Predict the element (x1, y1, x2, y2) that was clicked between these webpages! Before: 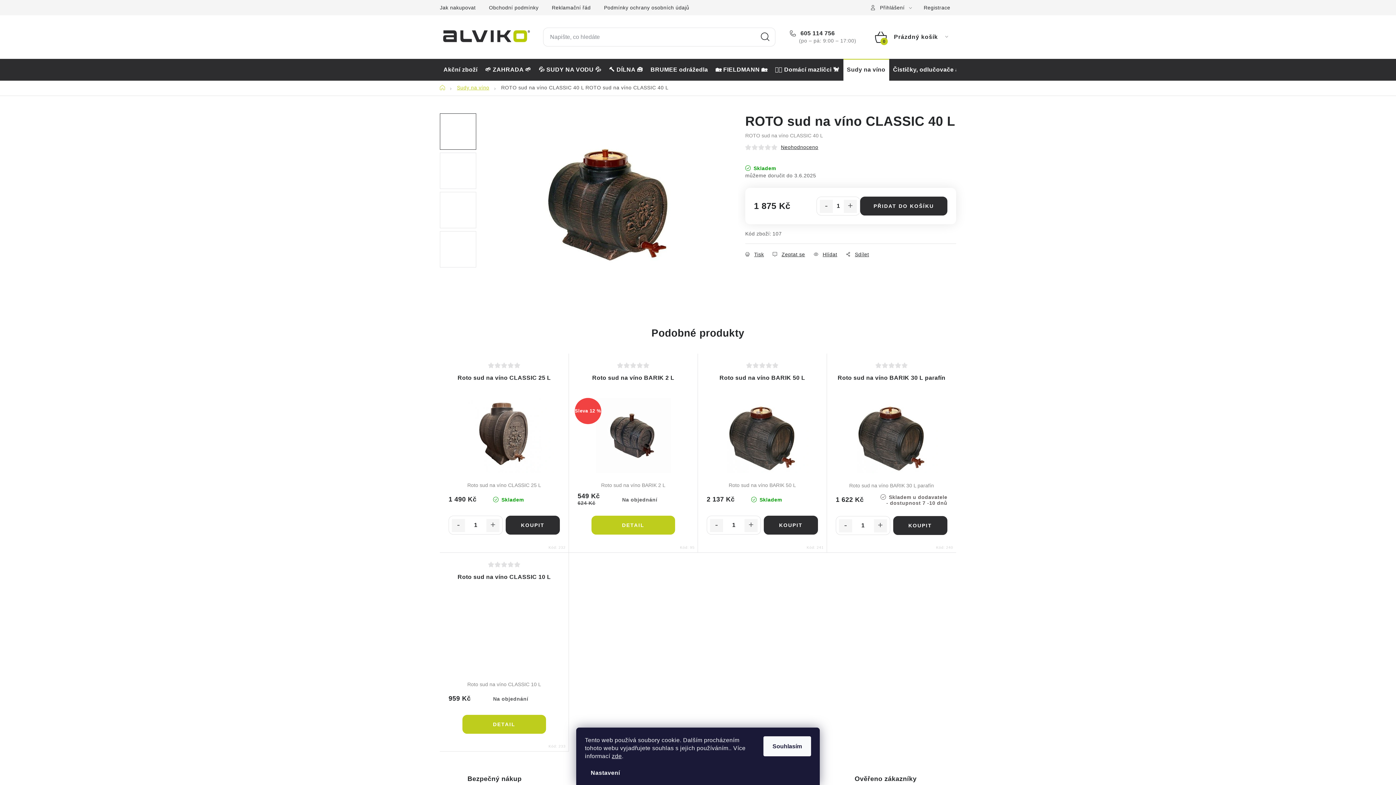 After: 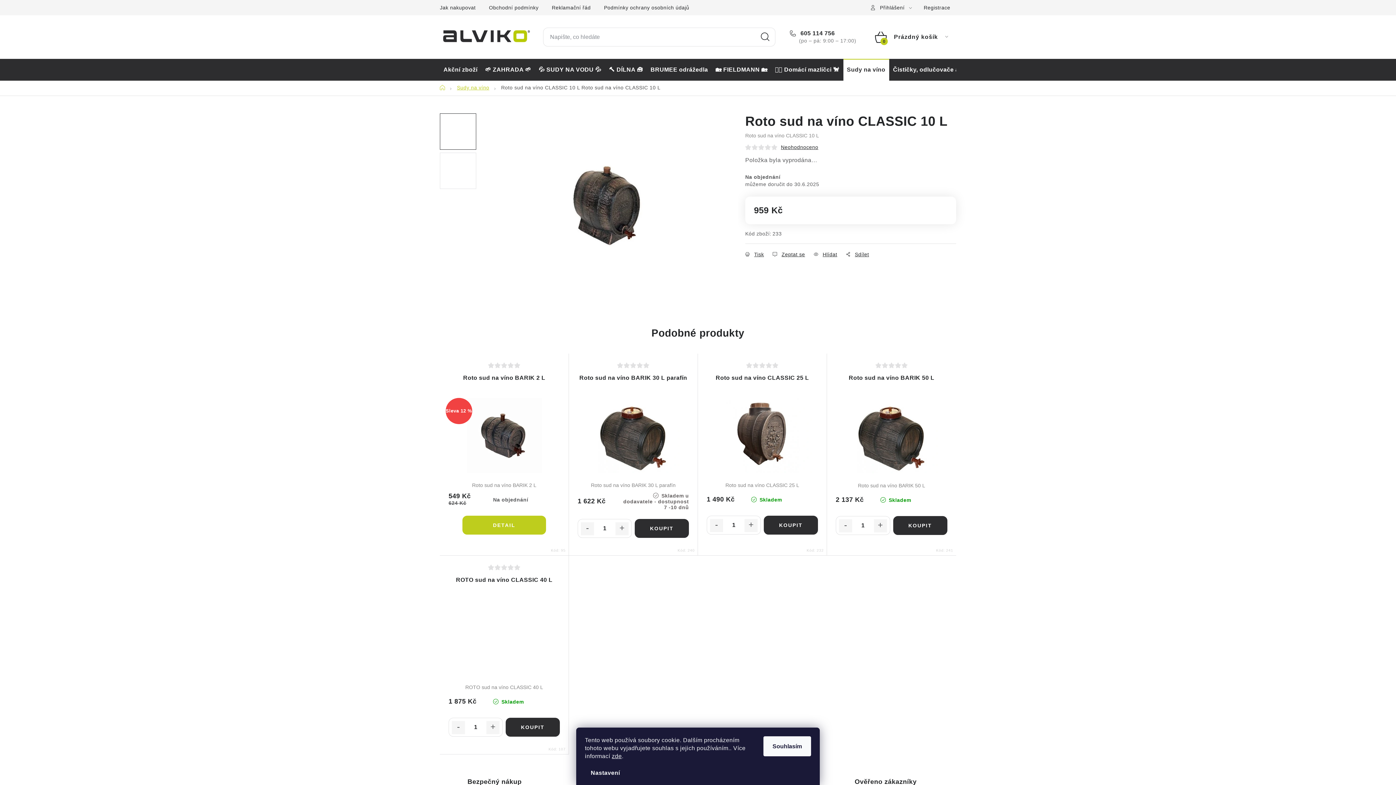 Action: label: DETAIL bbox: (462, 715, 546, 734)